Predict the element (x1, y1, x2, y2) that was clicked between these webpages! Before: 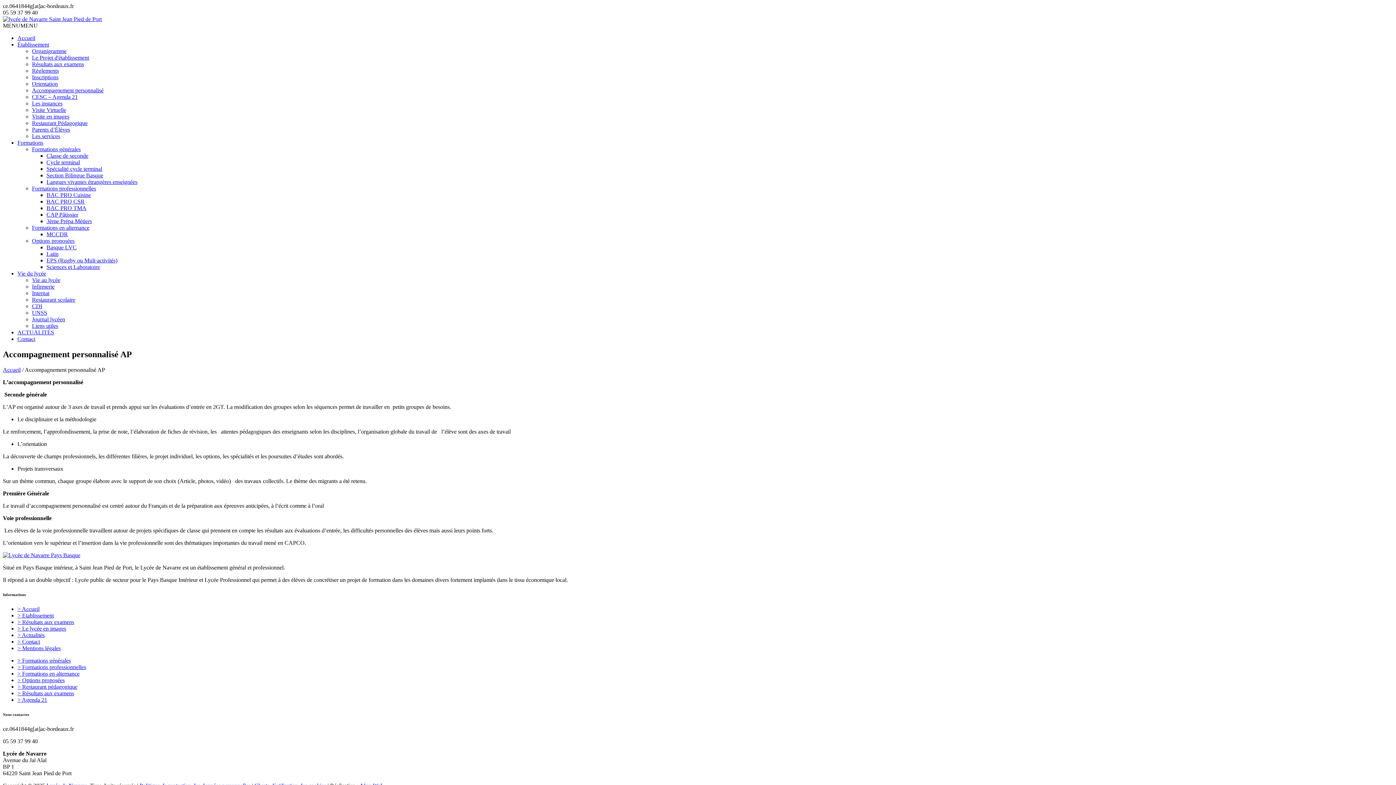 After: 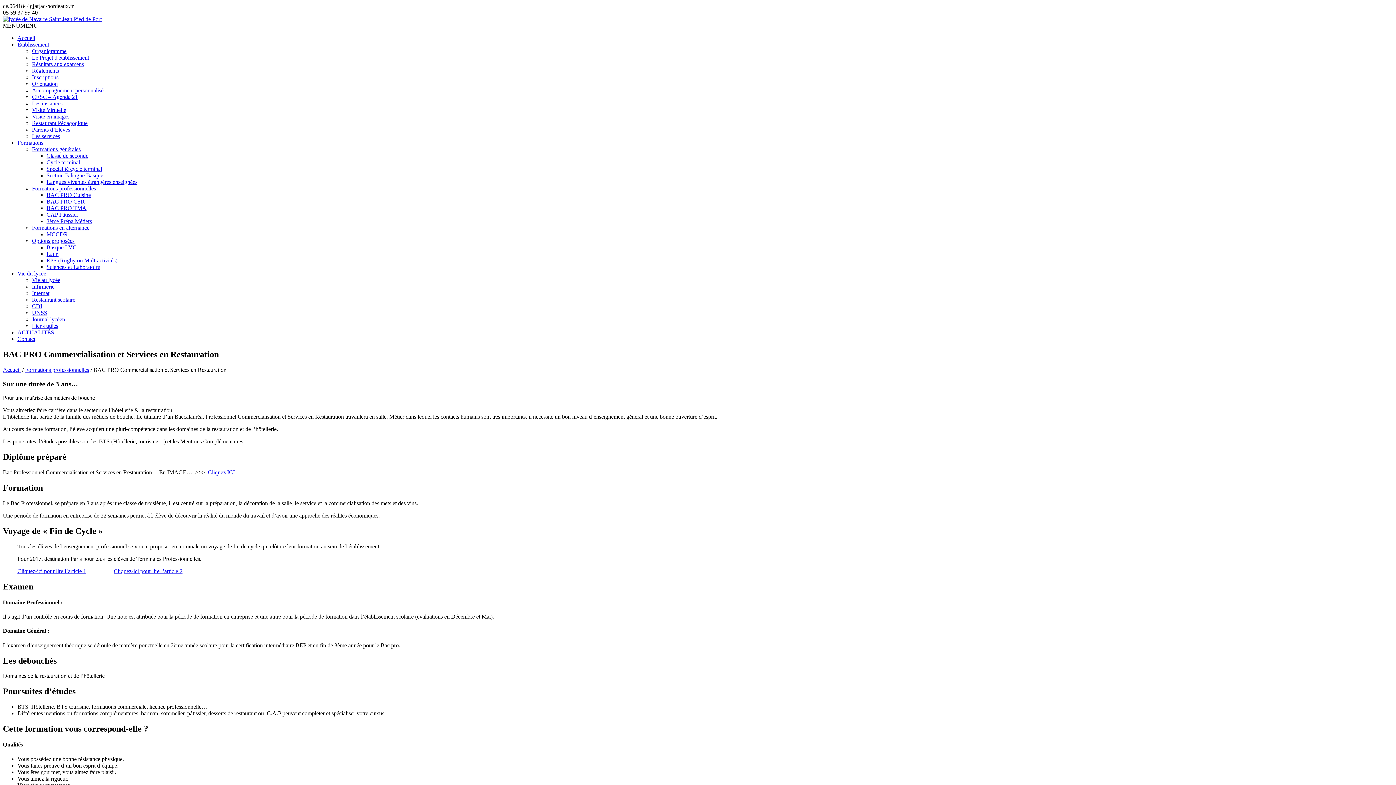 Action: label: BAC PRO CSR bbox: (46, 198, 84, 204)